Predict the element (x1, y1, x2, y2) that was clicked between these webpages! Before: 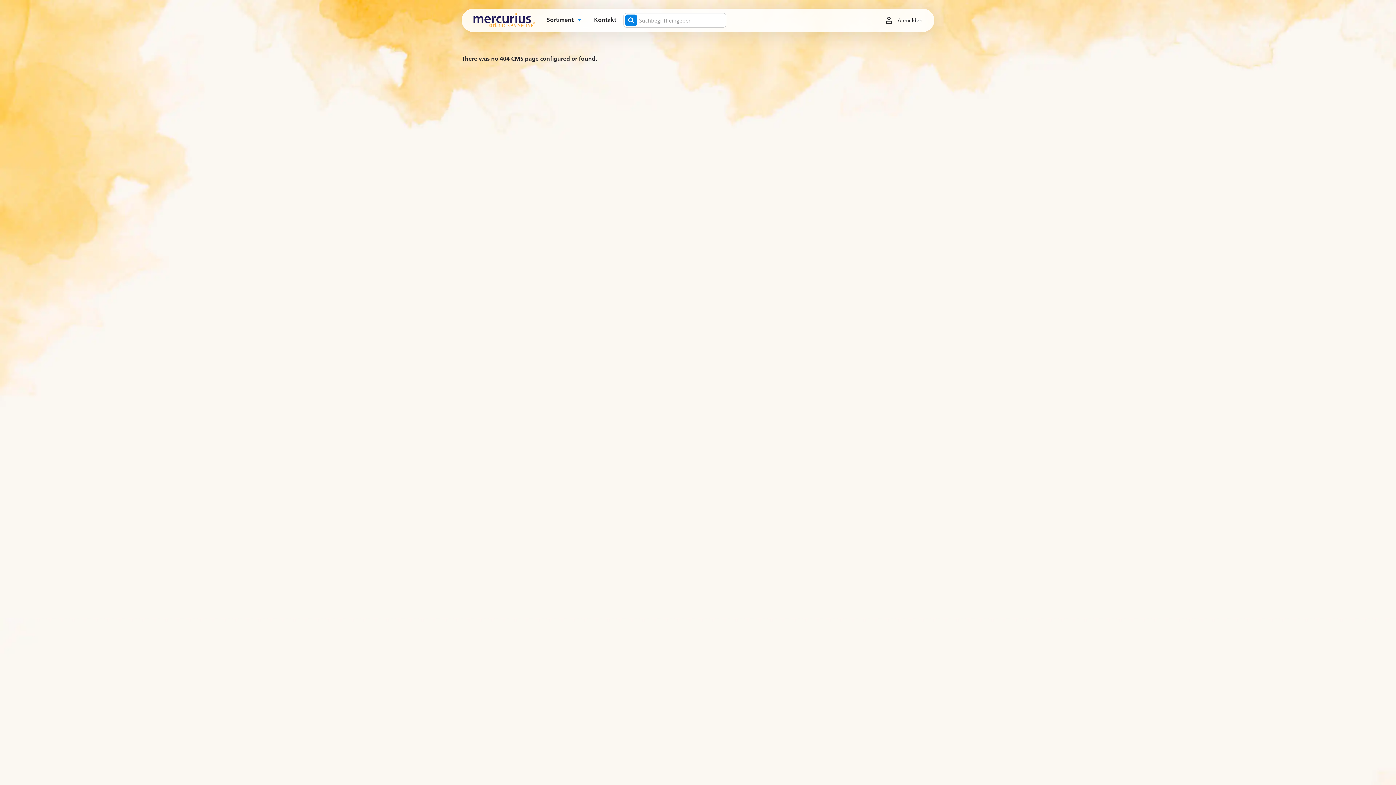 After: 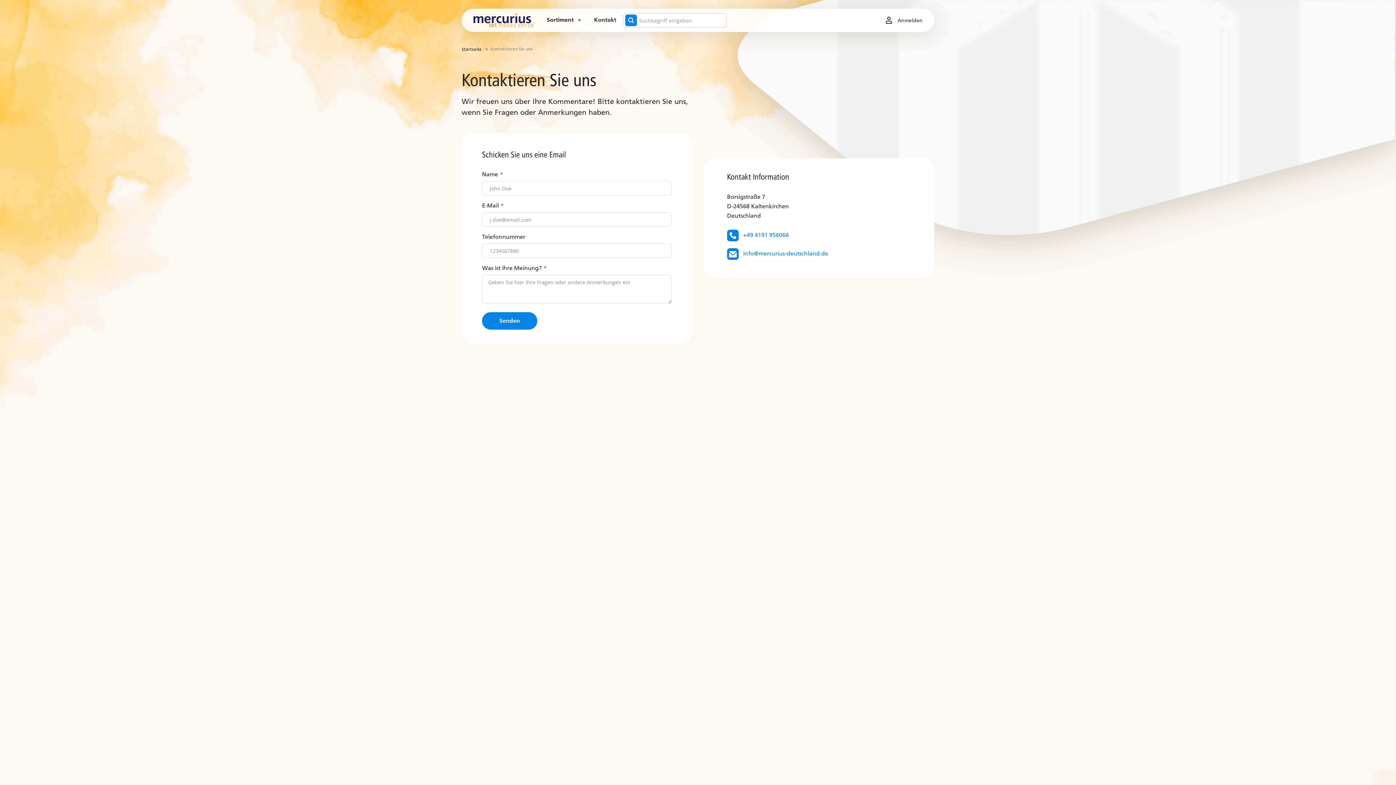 Action: label: Kontakt bbox: (589, 10, 620, 30)